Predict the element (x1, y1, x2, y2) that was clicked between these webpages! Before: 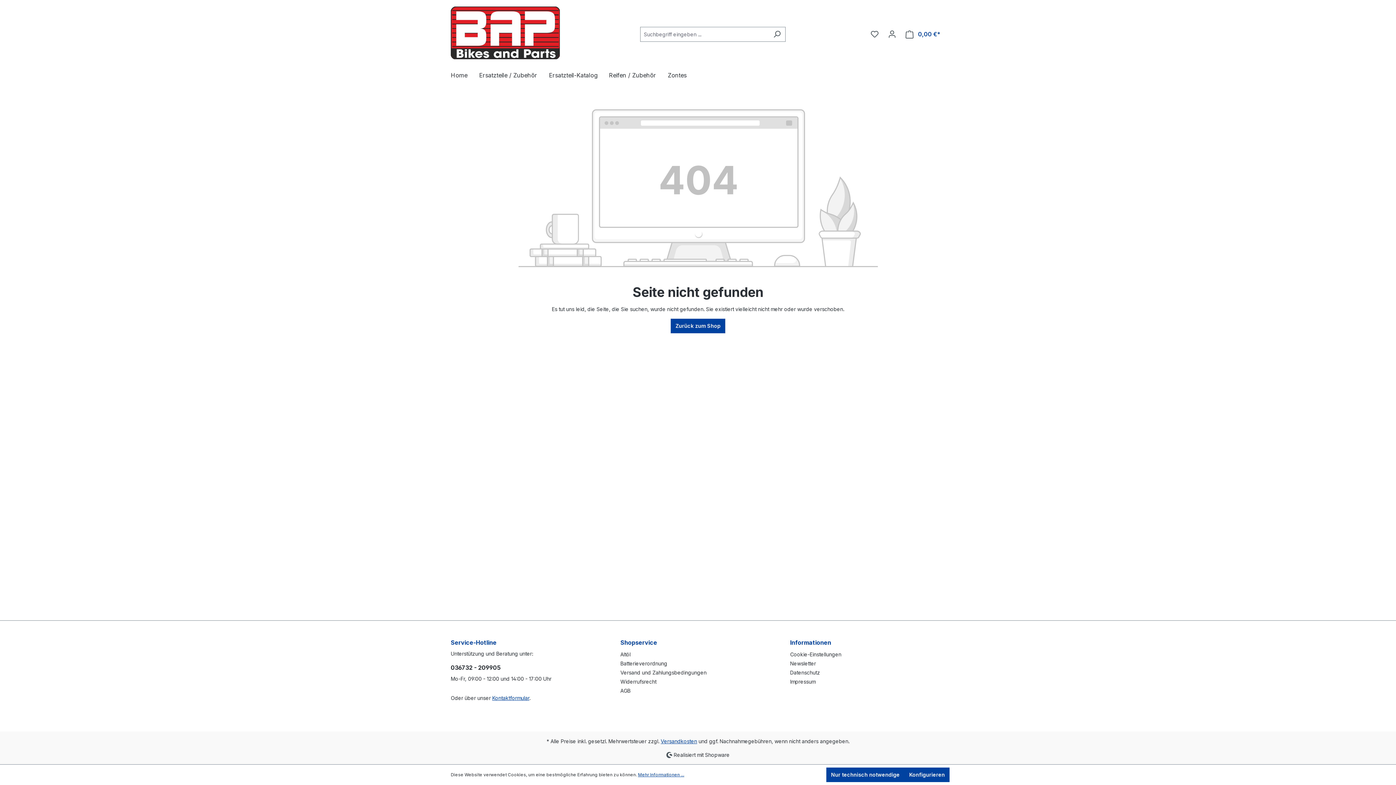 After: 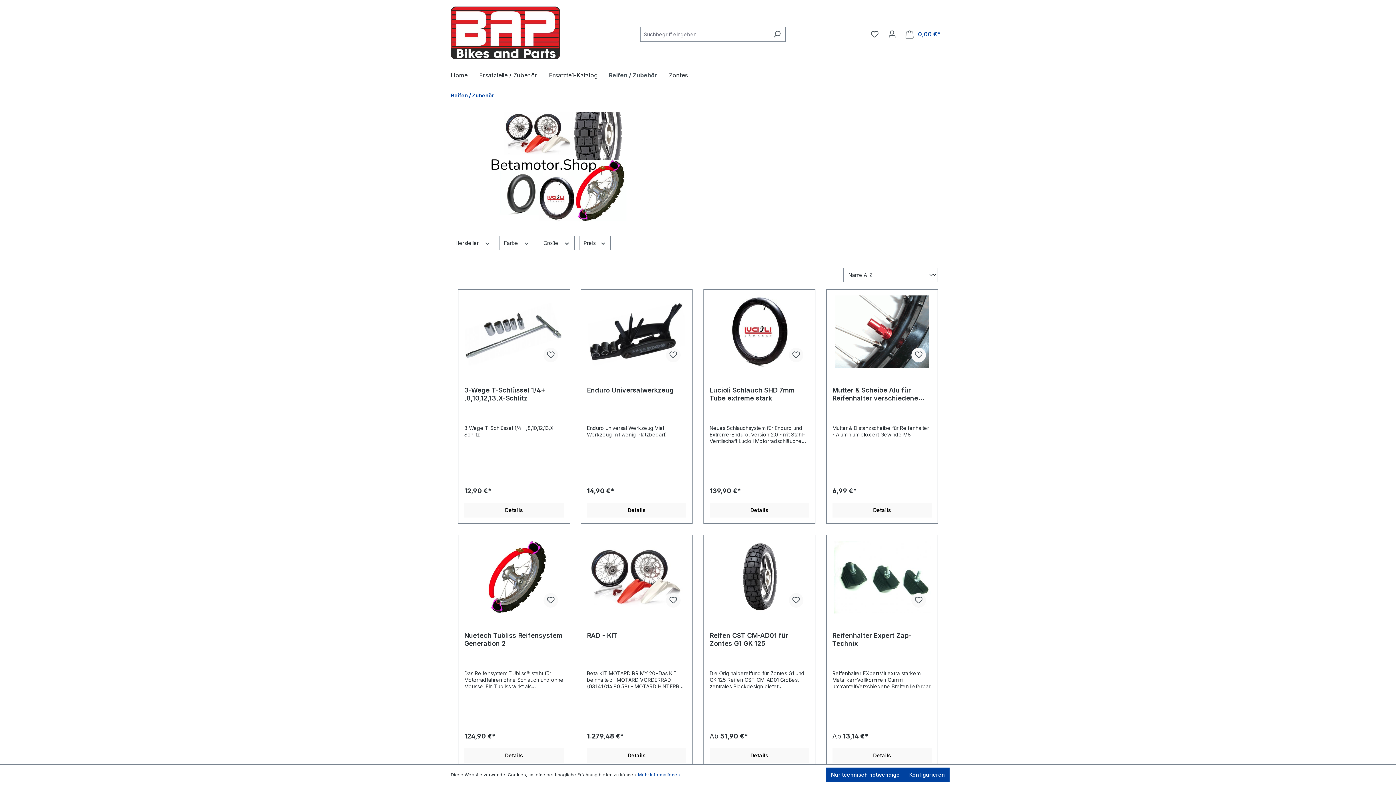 Action: label: Reifen / Zubehör bbox: (609, 67, 668, 84)